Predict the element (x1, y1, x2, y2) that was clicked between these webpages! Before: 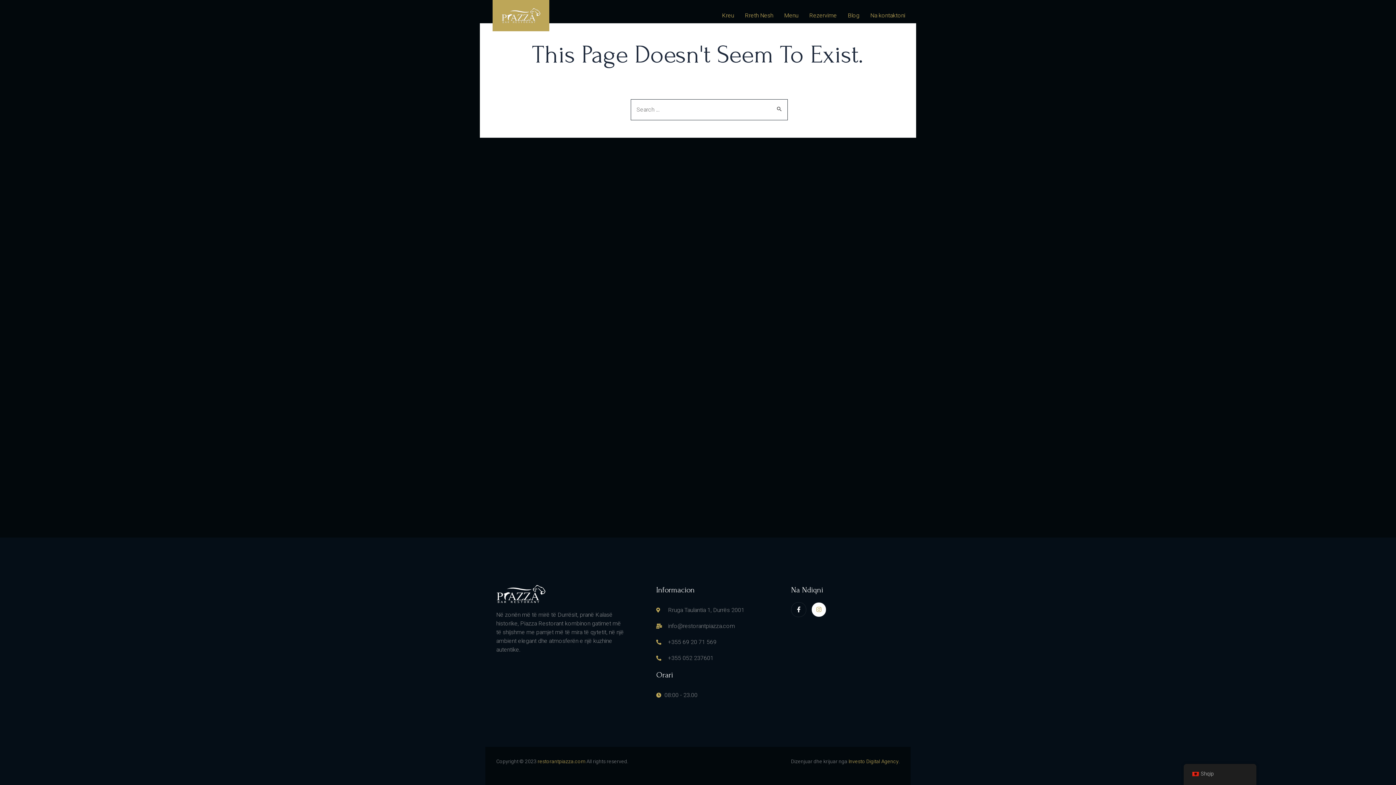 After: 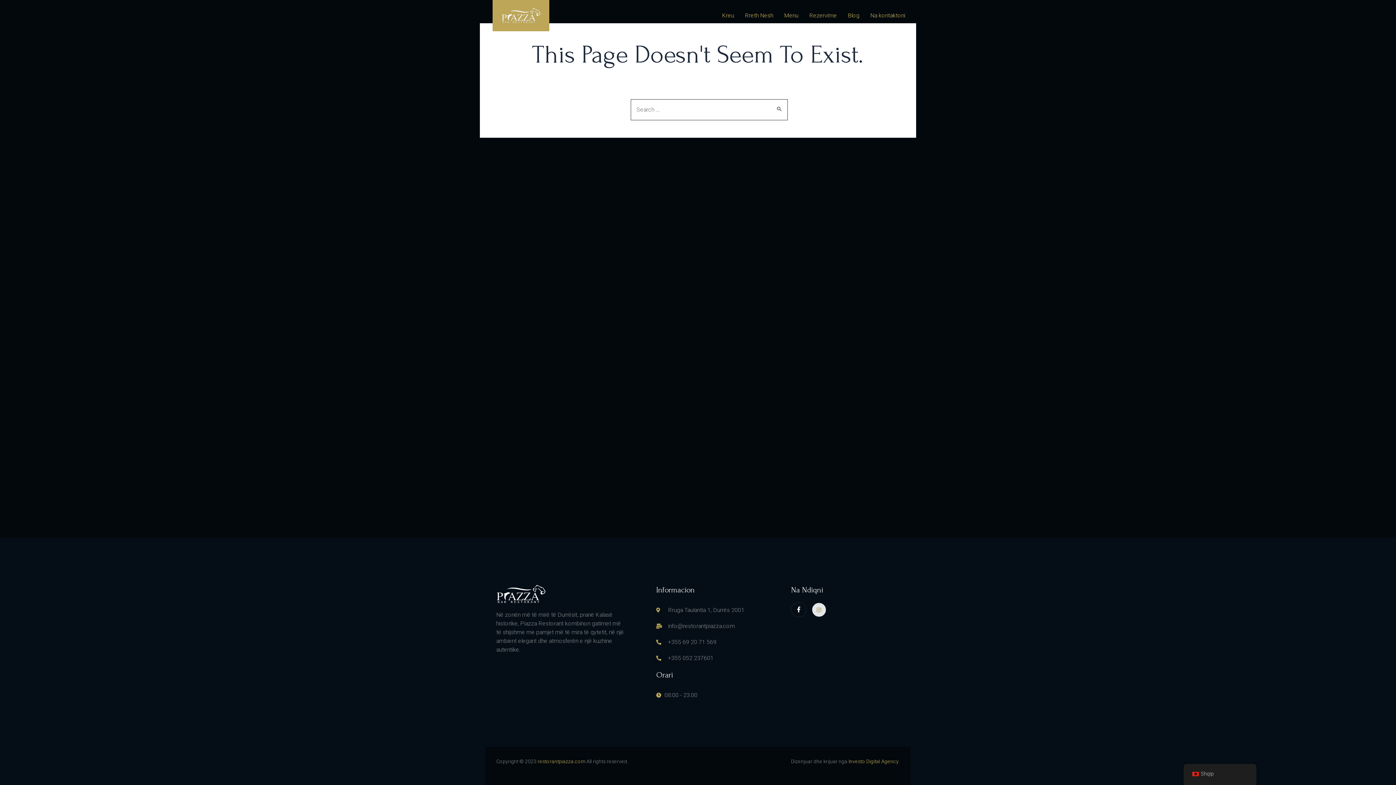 Action: label: Instagram bbox: (811, 602, 826, 617)